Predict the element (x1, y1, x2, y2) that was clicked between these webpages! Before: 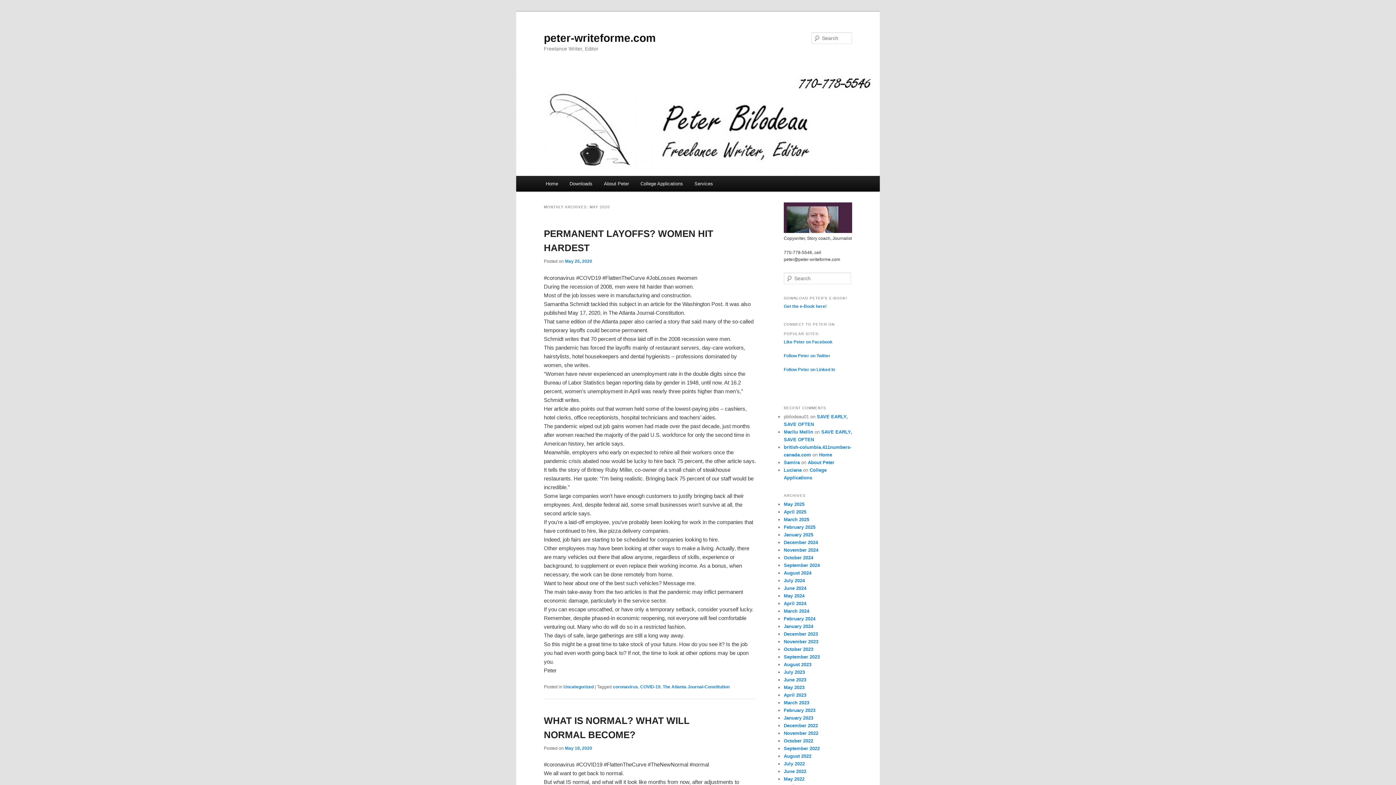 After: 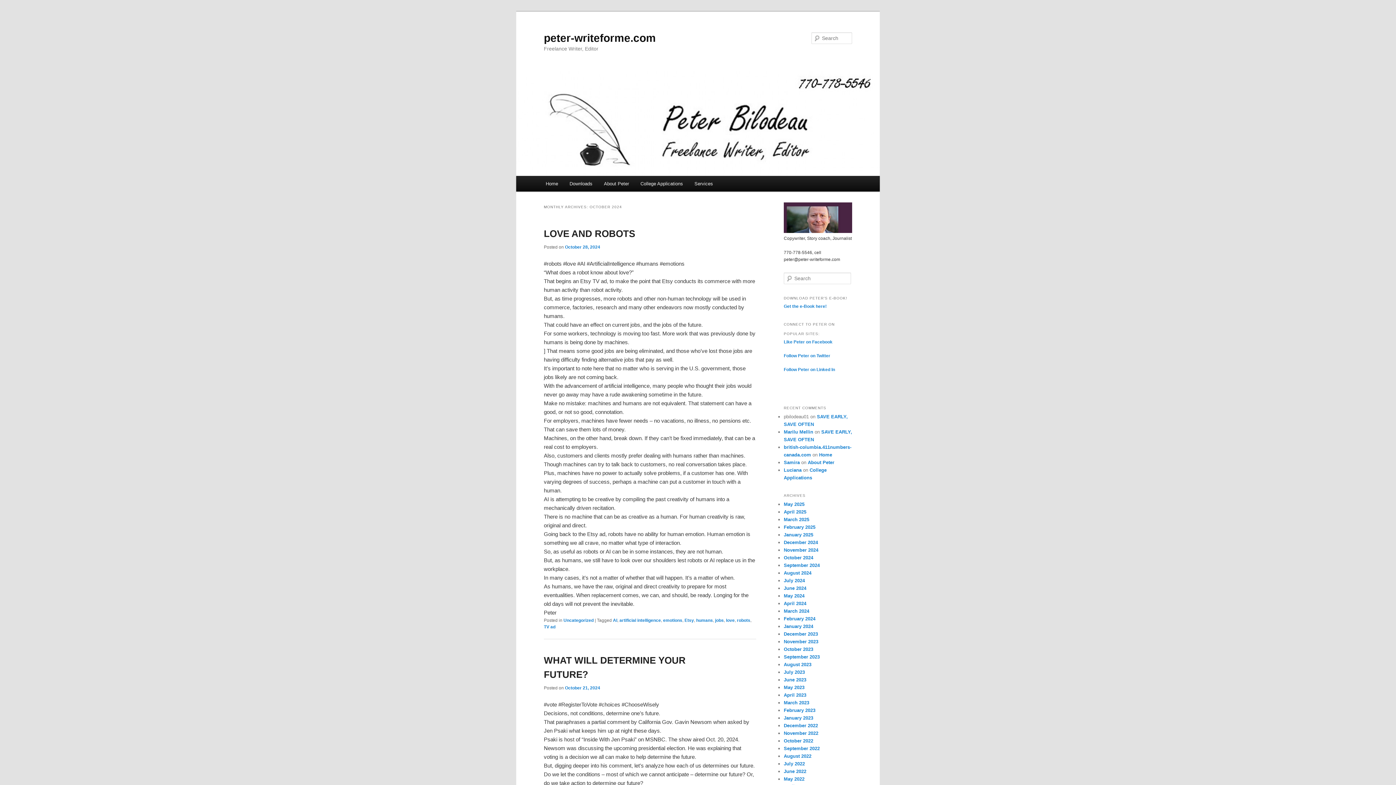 Action: label: October 2024 bbox: (784, 555, 813, 560)